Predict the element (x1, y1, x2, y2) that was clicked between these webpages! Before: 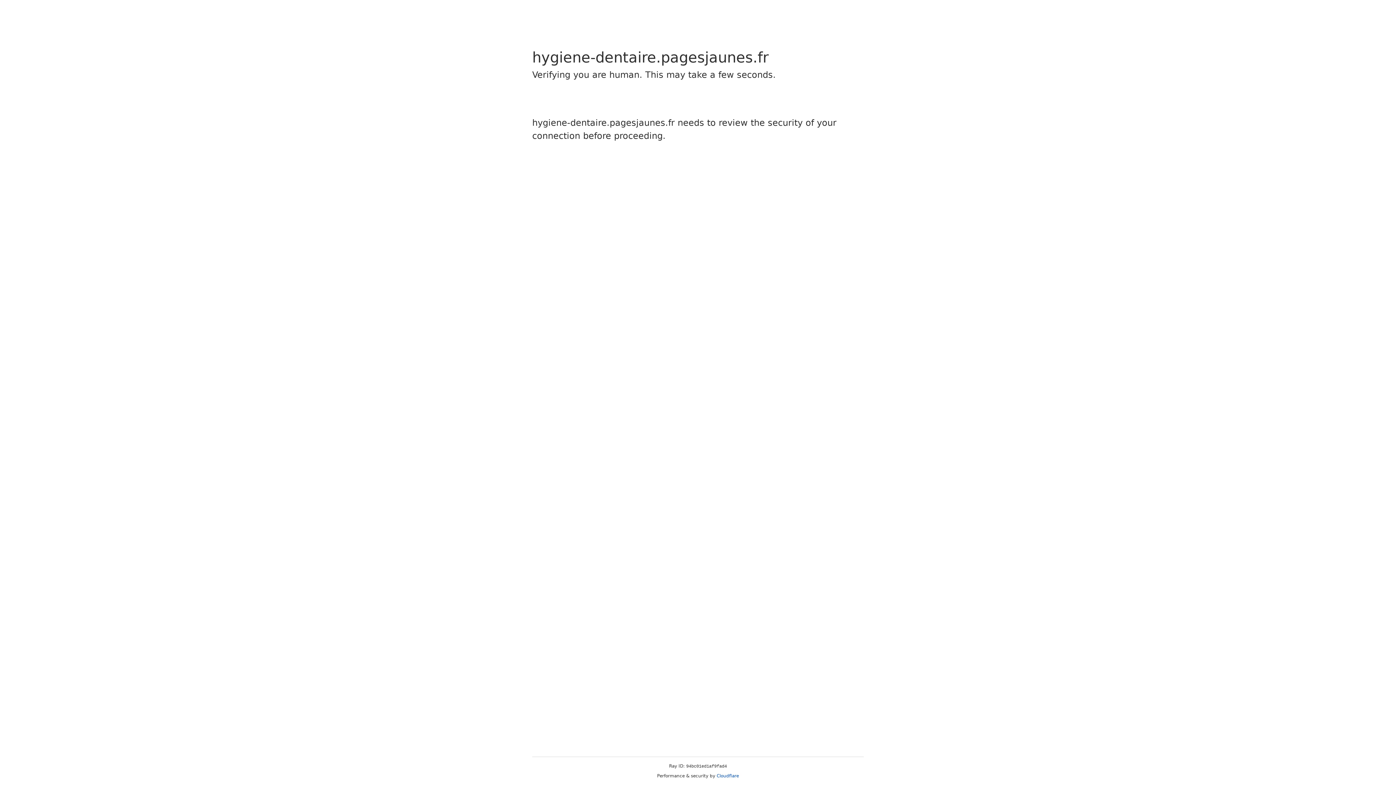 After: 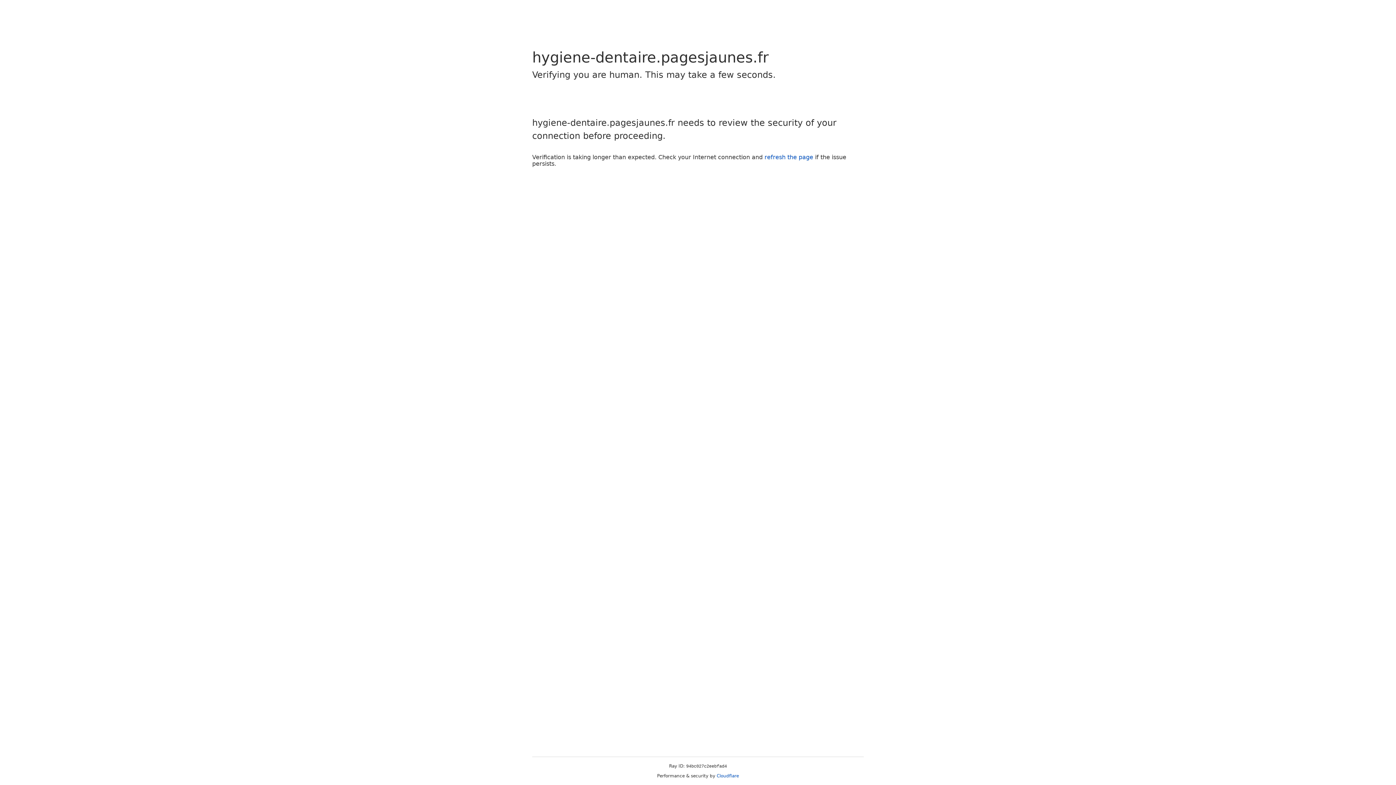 Action: bbox: (716, 773, 739, 778) label: Cloudflare